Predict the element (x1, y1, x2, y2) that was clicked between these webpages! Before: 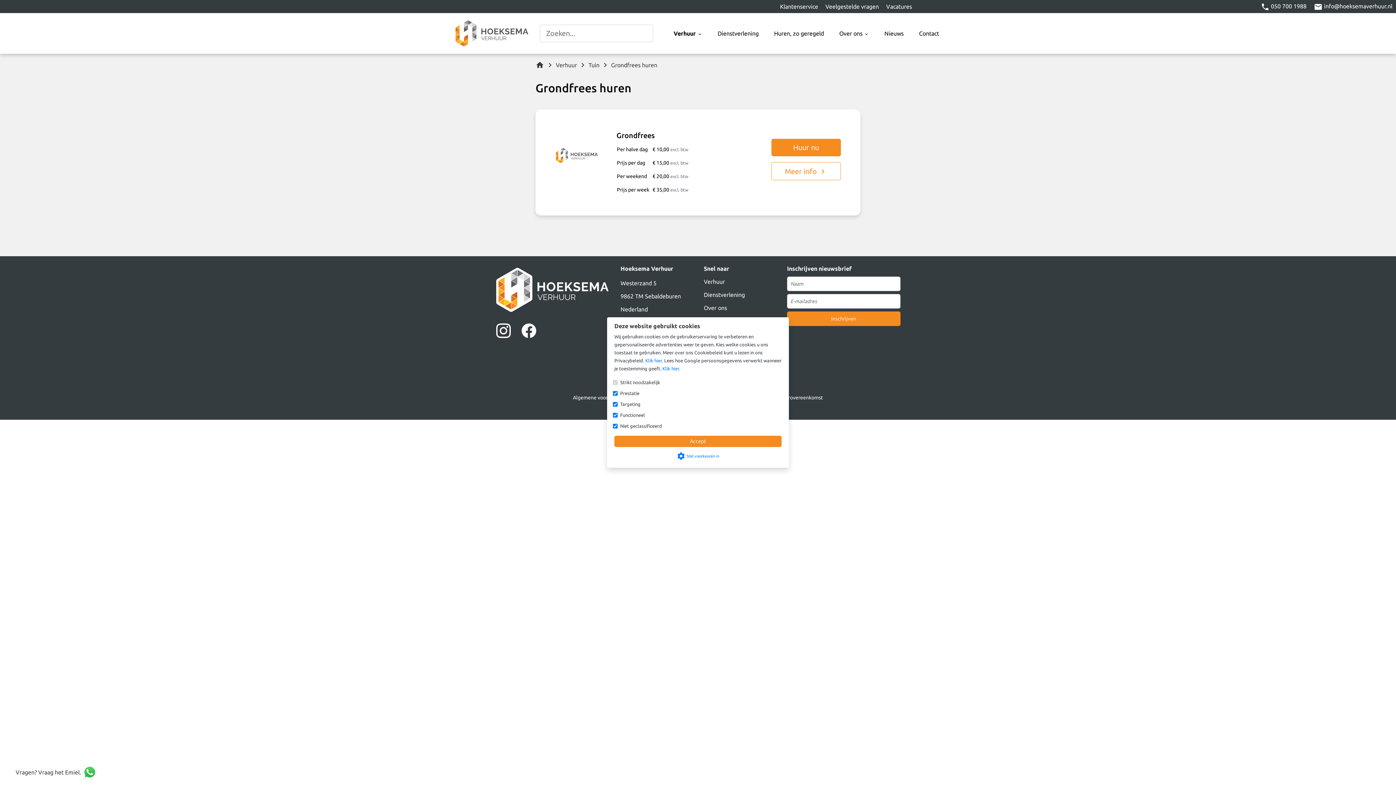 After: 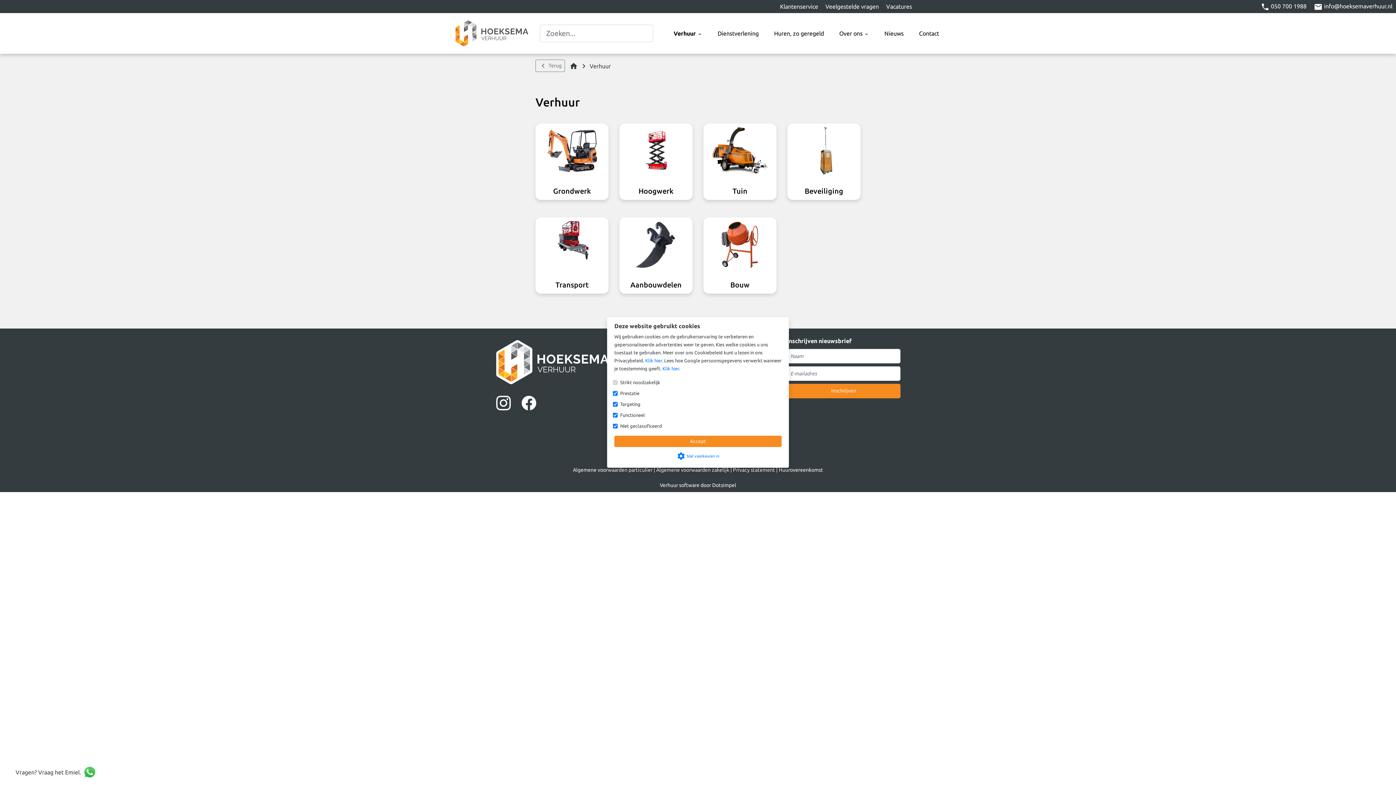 Action: label: Verhuur keyboard_arrow_down bbox: (670, 26, 705, 40)